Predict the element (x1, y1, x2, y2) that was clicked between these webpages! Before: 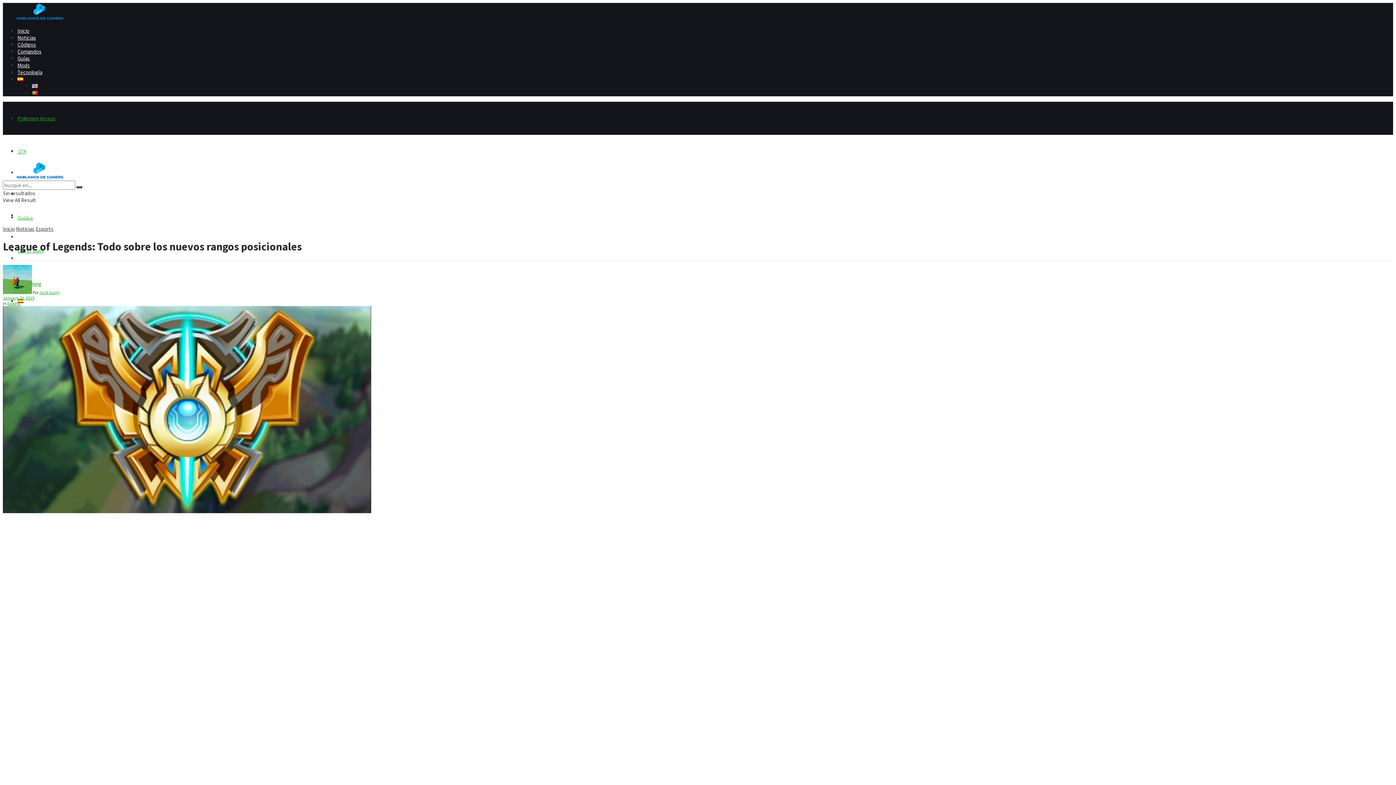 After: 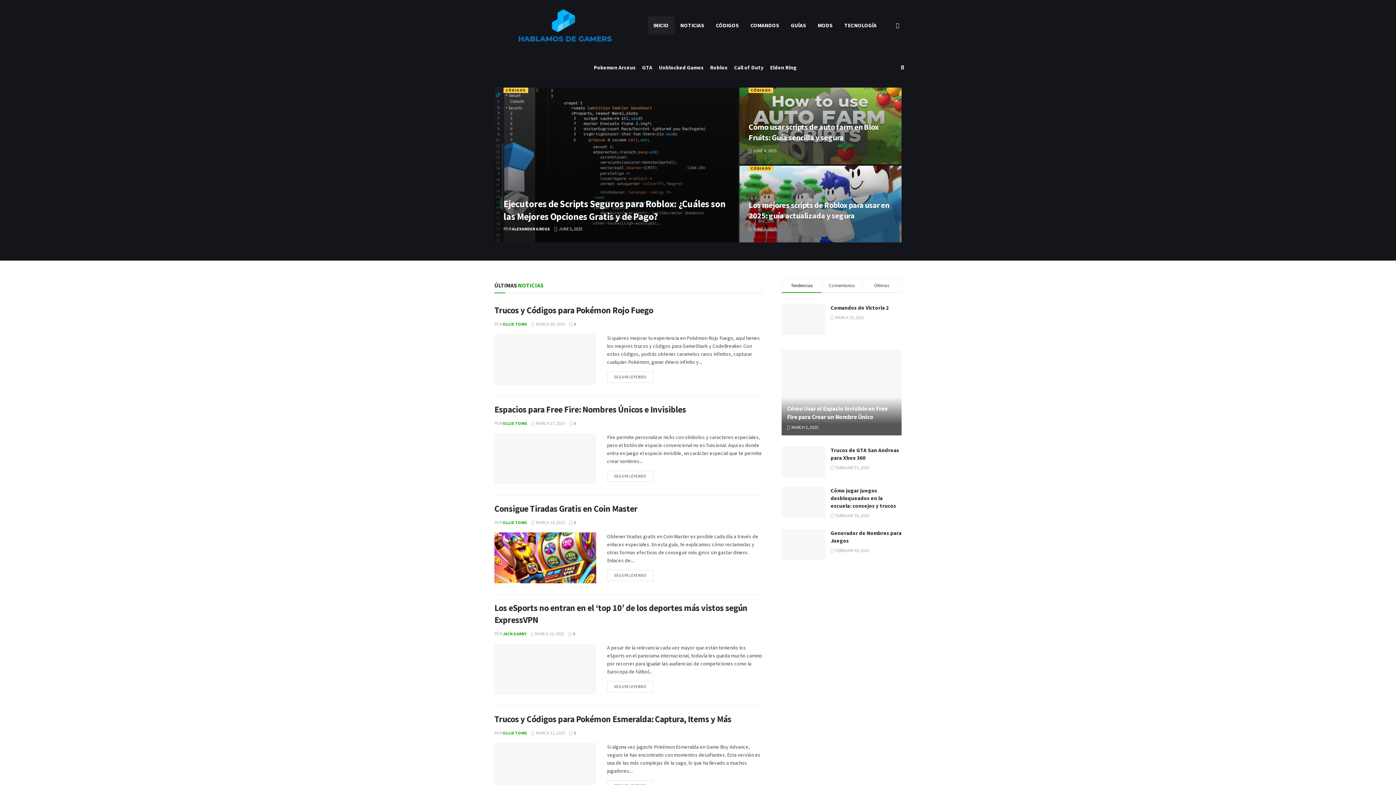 Action: bbox: (17, 114, 55, 121) label: Pokemon Arceus